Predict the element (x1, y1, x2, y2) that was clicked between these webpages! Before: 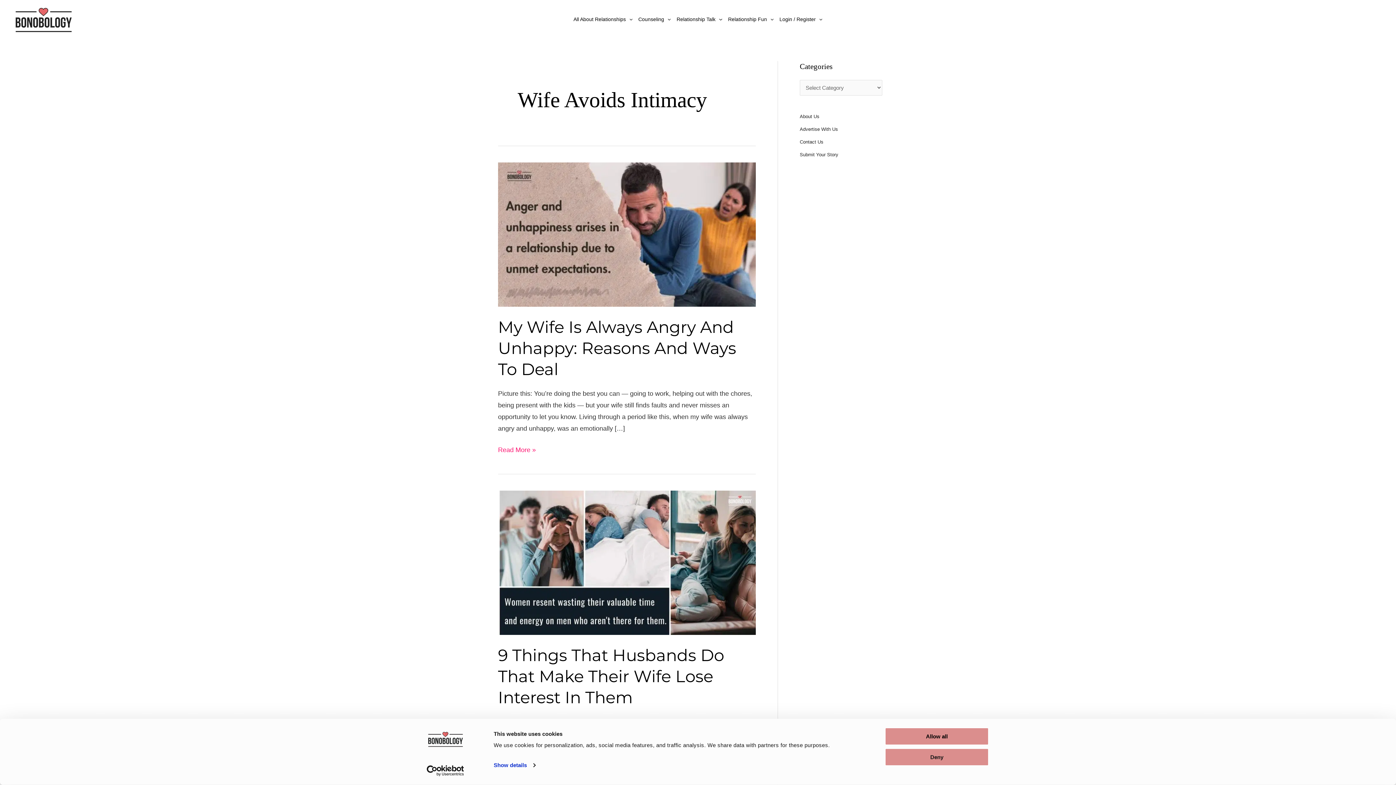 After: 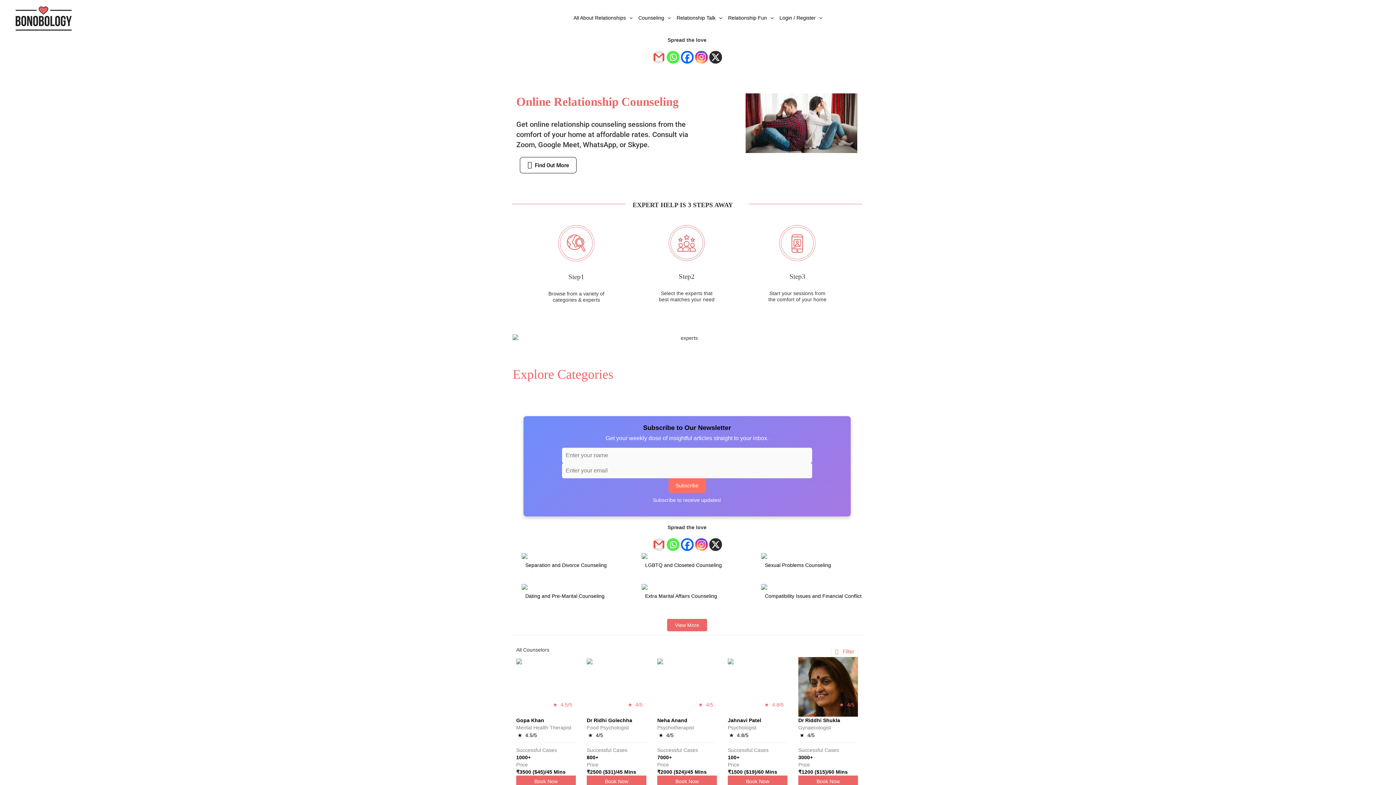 Action: bbox: (635, 13, 673, 25) label: Counseling